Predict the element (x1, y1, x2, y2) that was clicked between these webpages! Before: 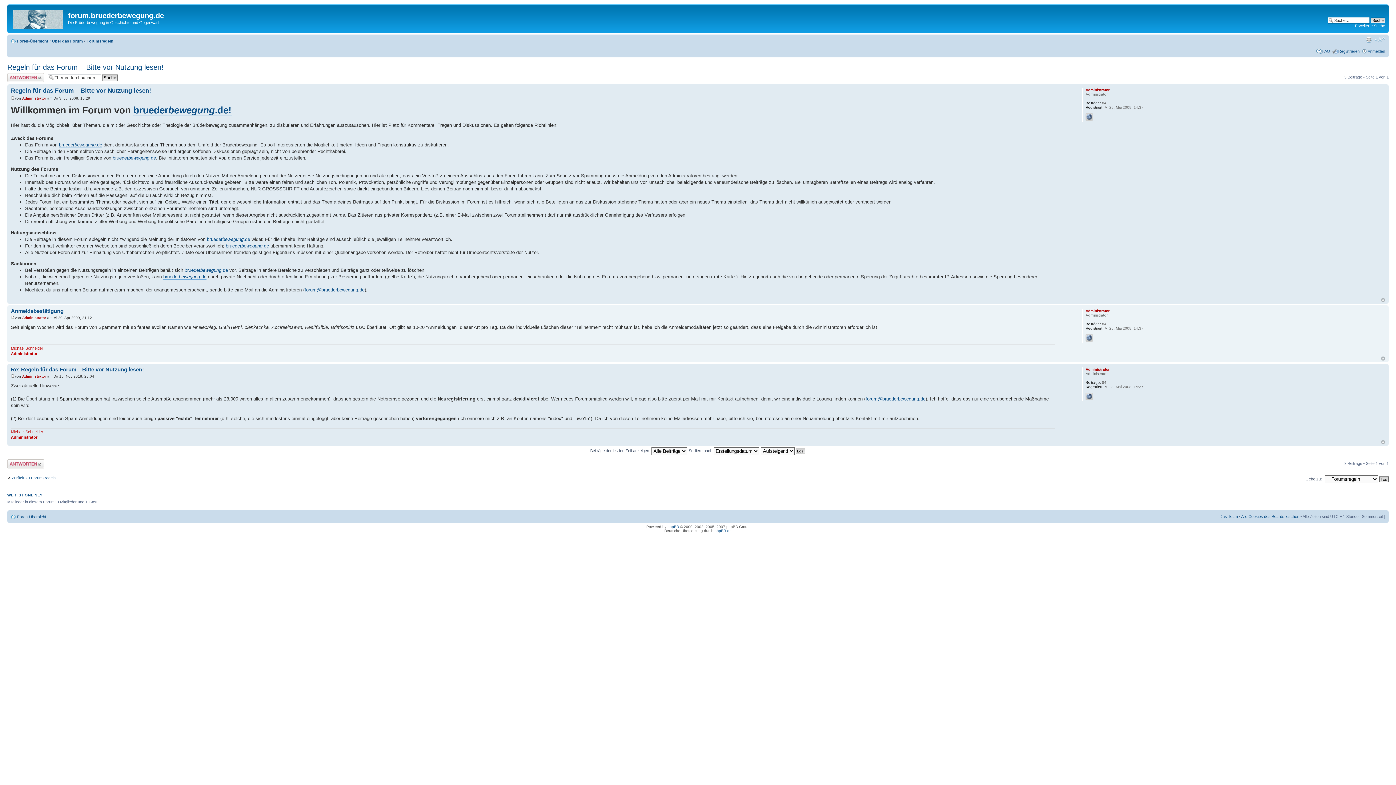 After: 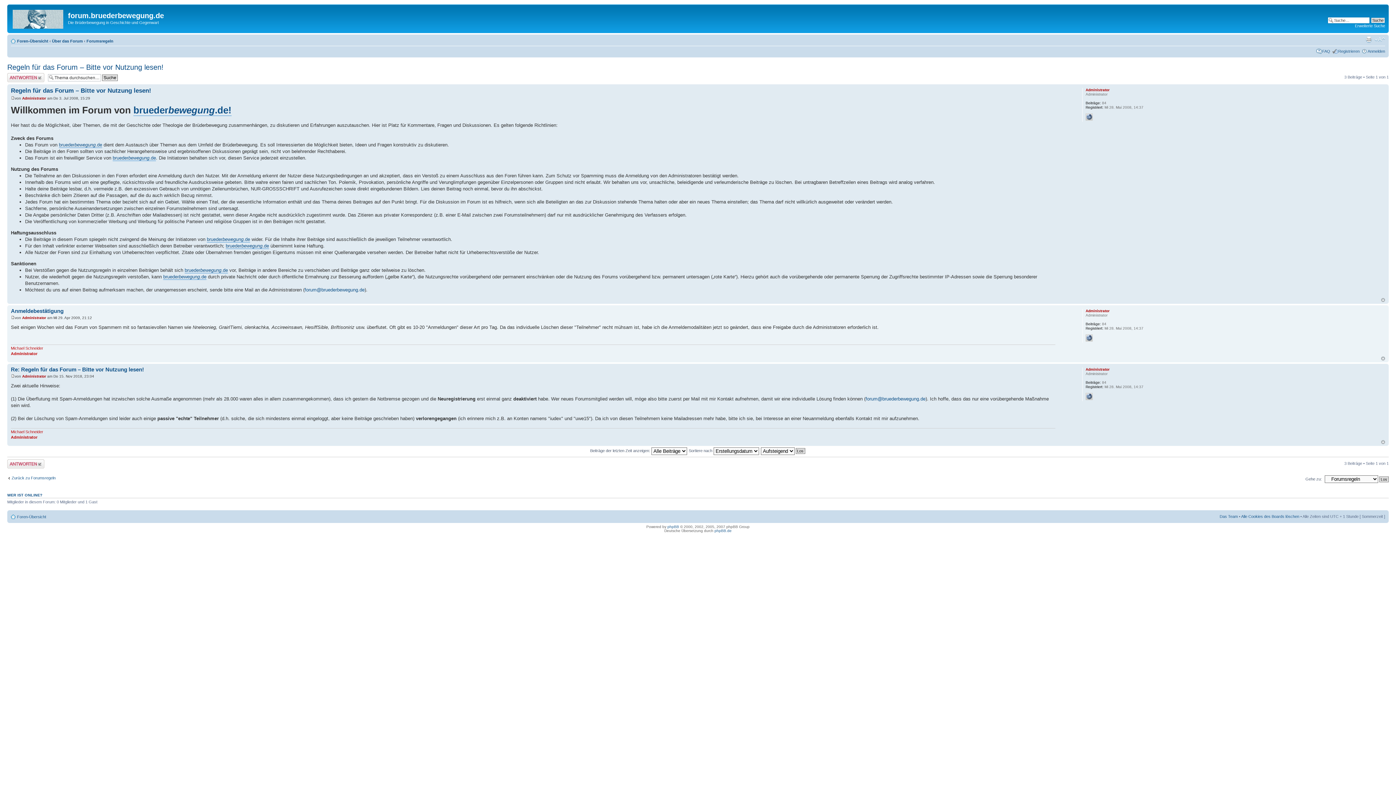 Action: bbox: (7, 493, 42, 497) label: WER IST ONLINE?